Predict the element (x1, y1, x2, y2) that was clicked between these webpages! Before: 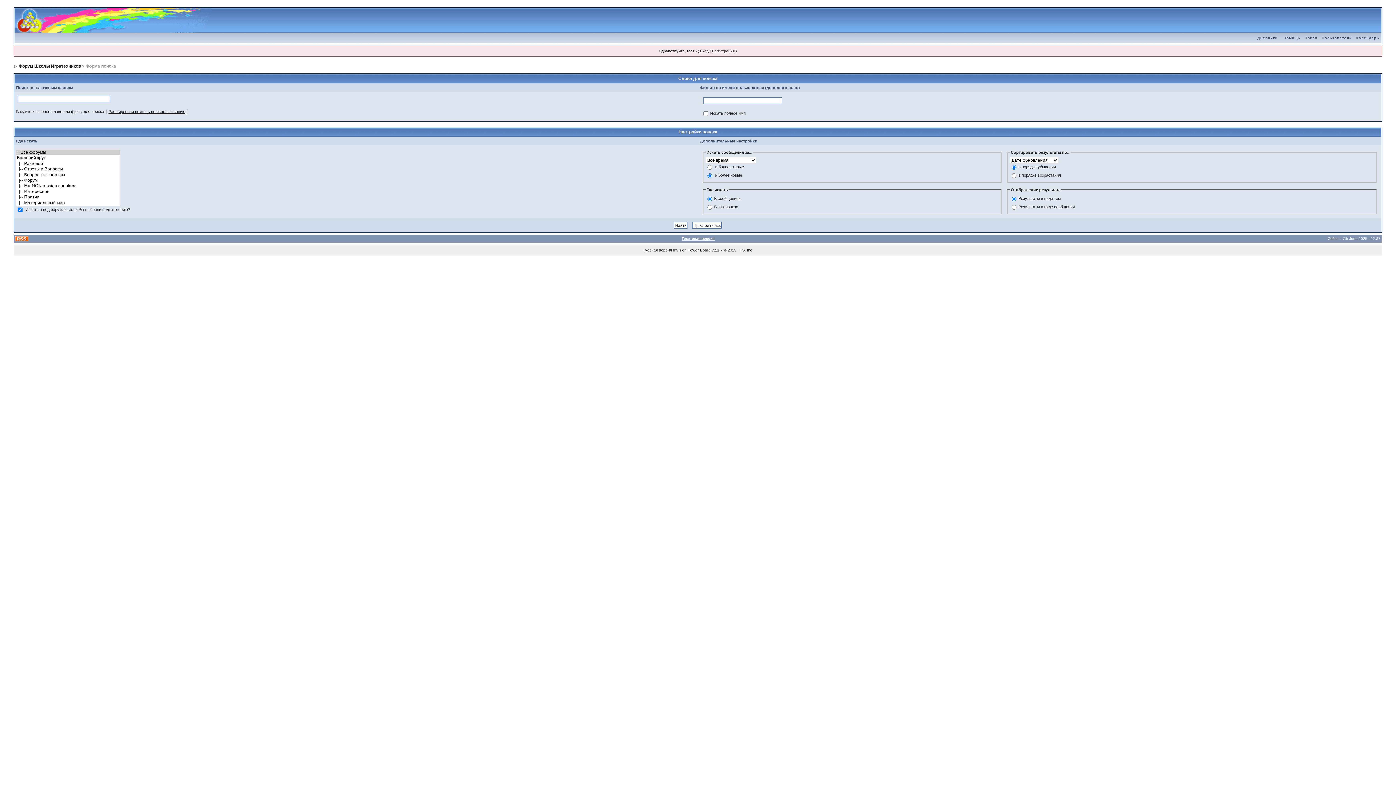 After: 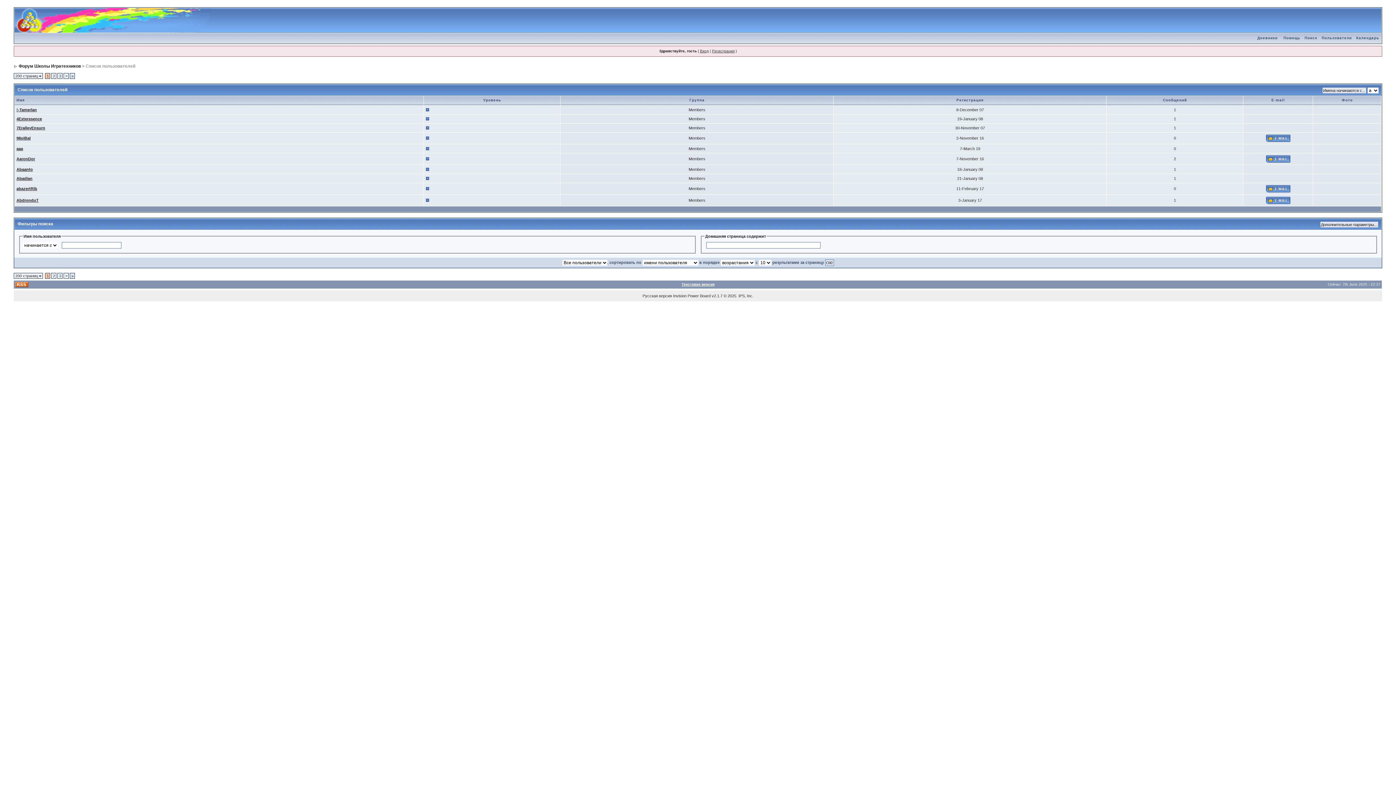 Action: label: Пользователи bbox: (1319, 36, 1354, 40)